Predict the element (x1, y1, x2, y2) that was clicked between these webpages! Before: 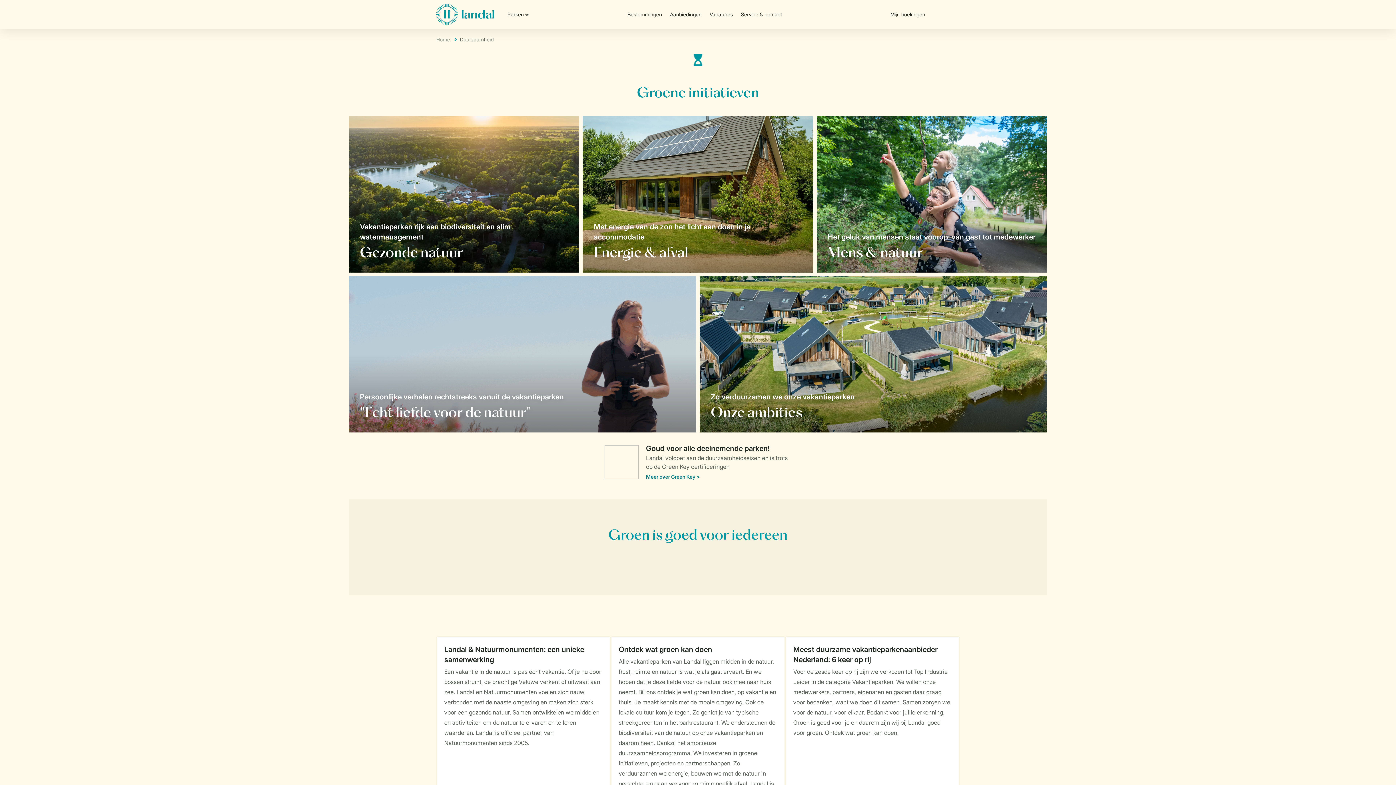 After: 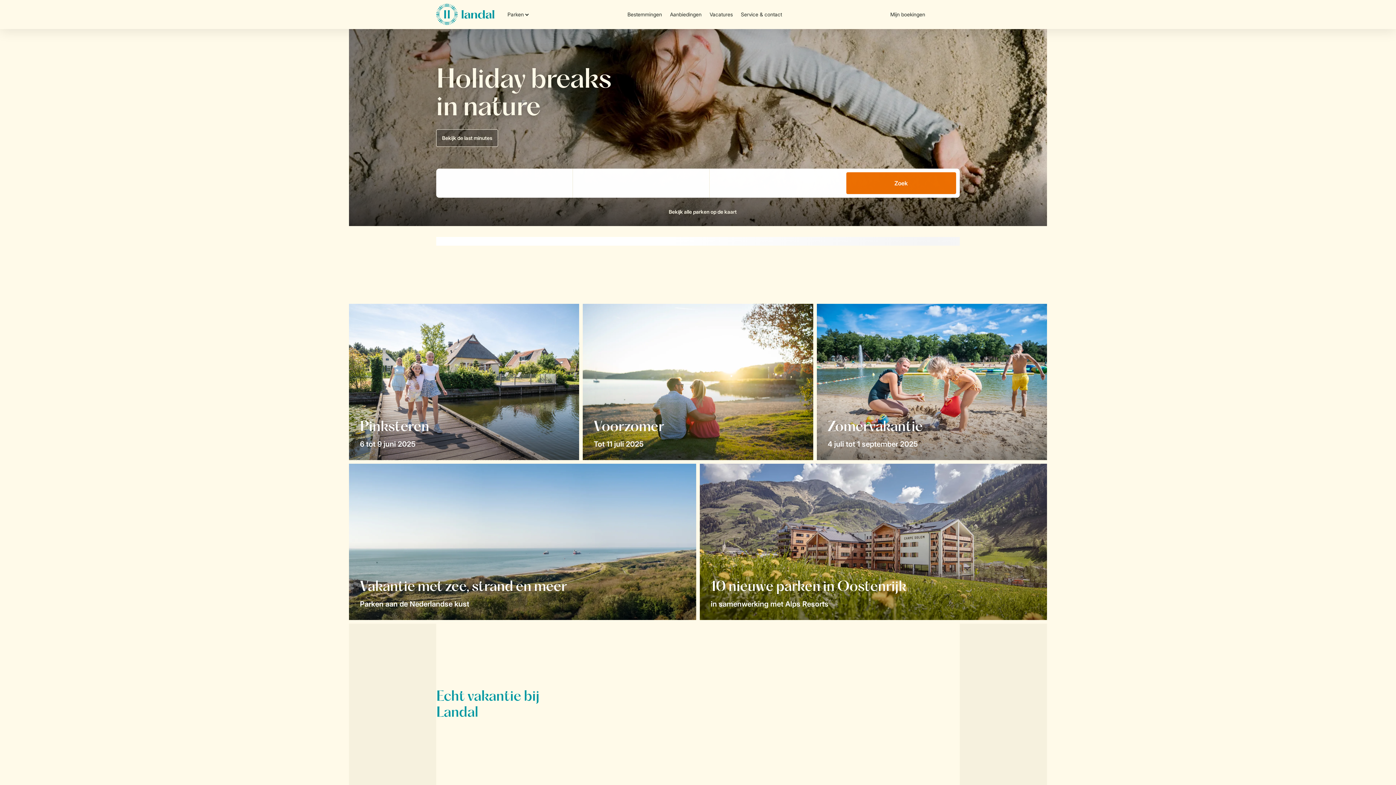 Action: bbox: (436, 3, 494, 25)